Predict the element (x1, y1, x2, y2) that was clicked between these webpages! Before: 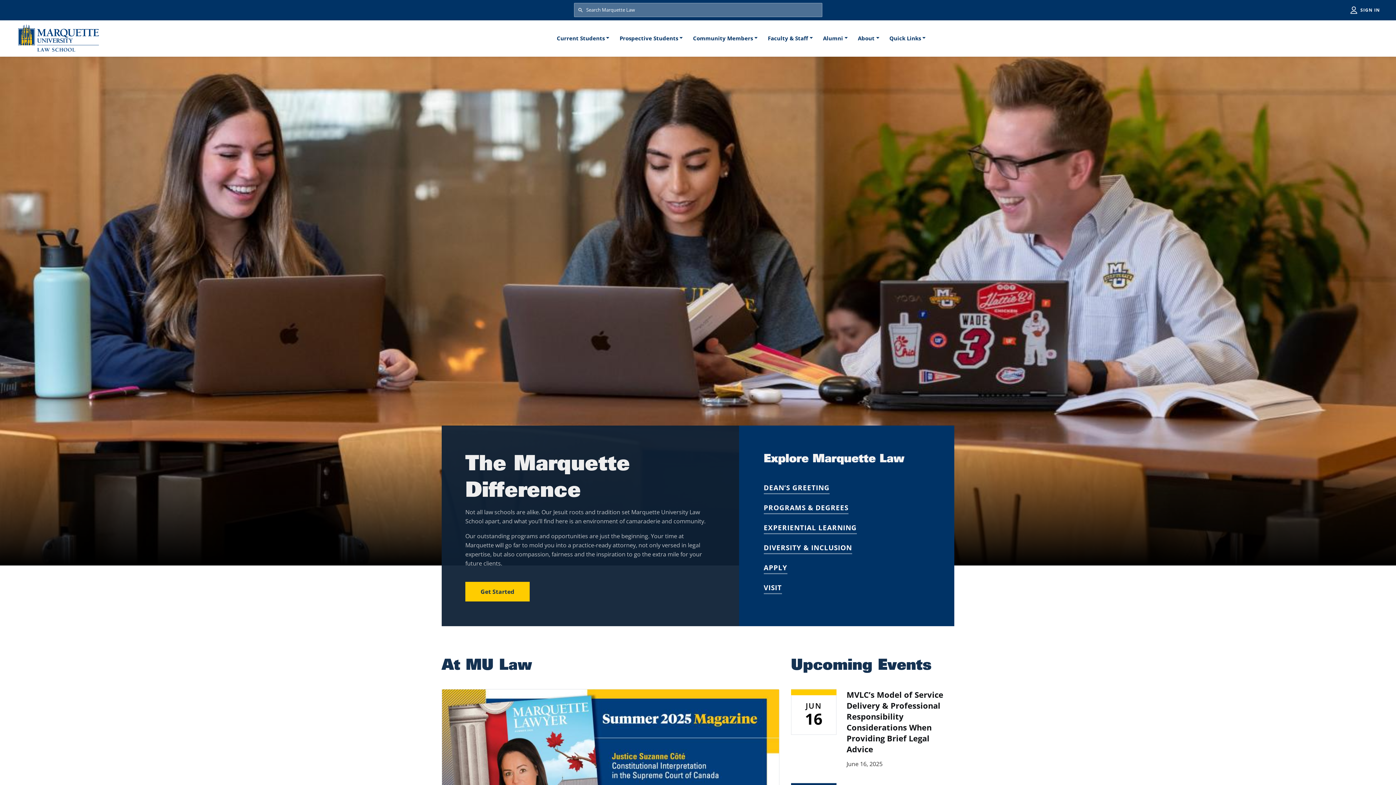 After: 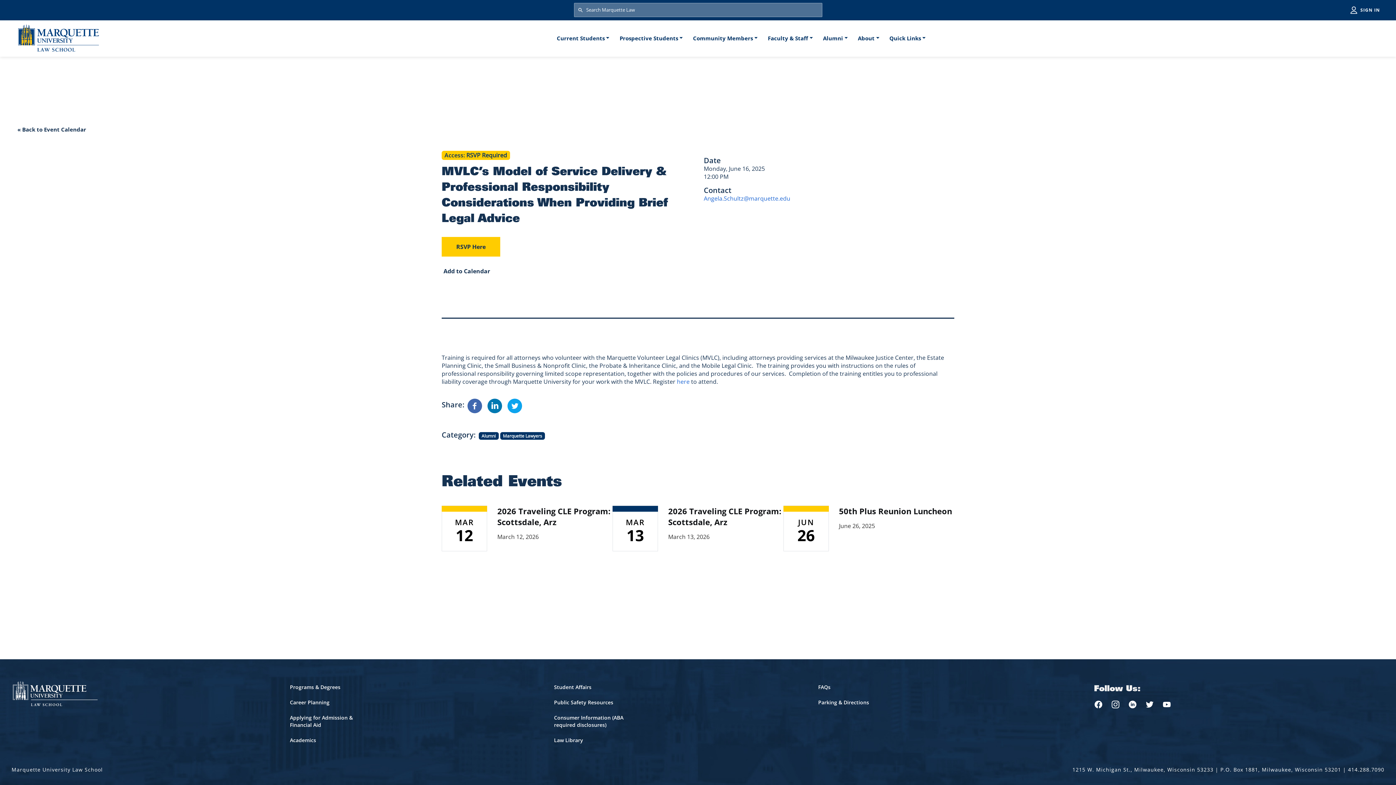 Action: bbox: (791, 689, 954, 768) label: Learn more about MVLC’s Model of Service Delivery & Professional Responsibility Considerations When Providing Brief Legal Advice  event on June 16, 2025